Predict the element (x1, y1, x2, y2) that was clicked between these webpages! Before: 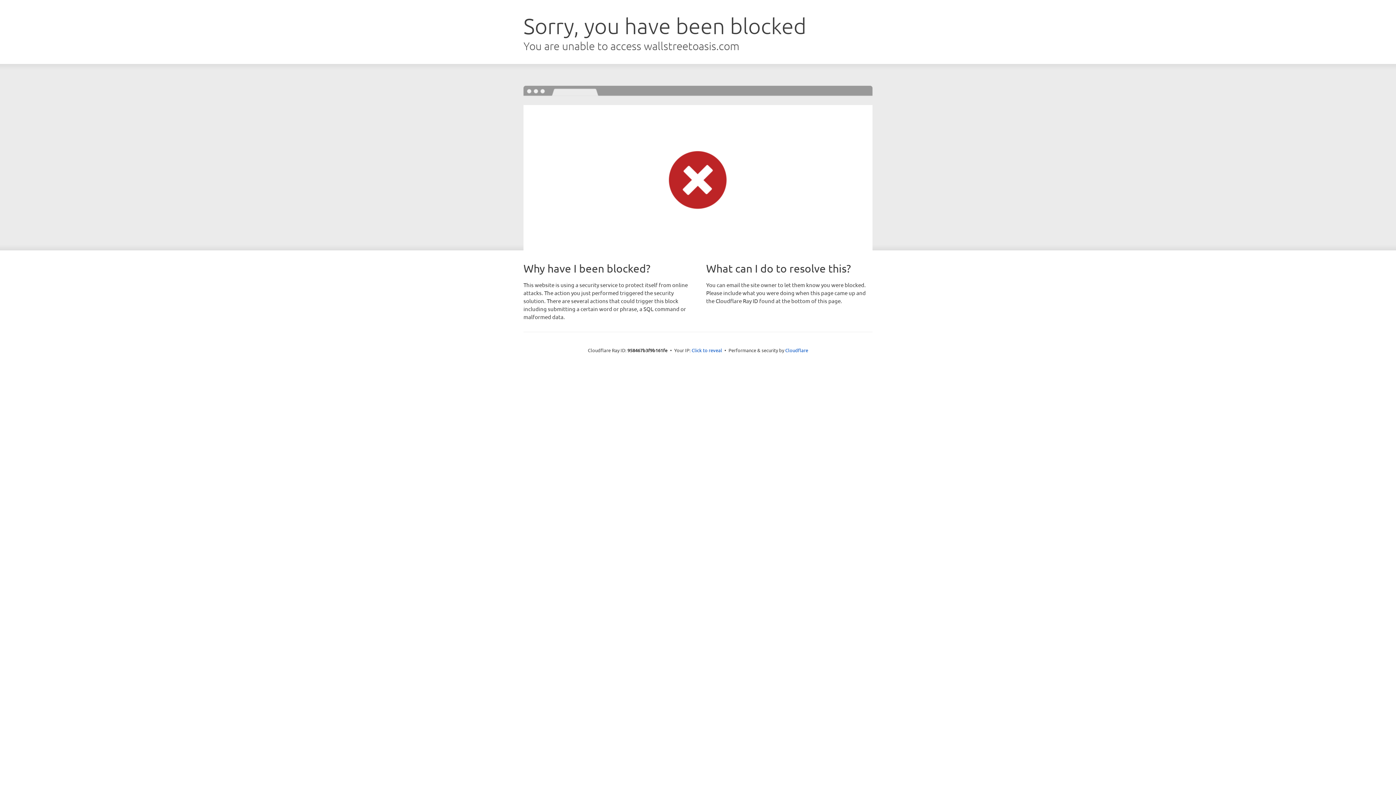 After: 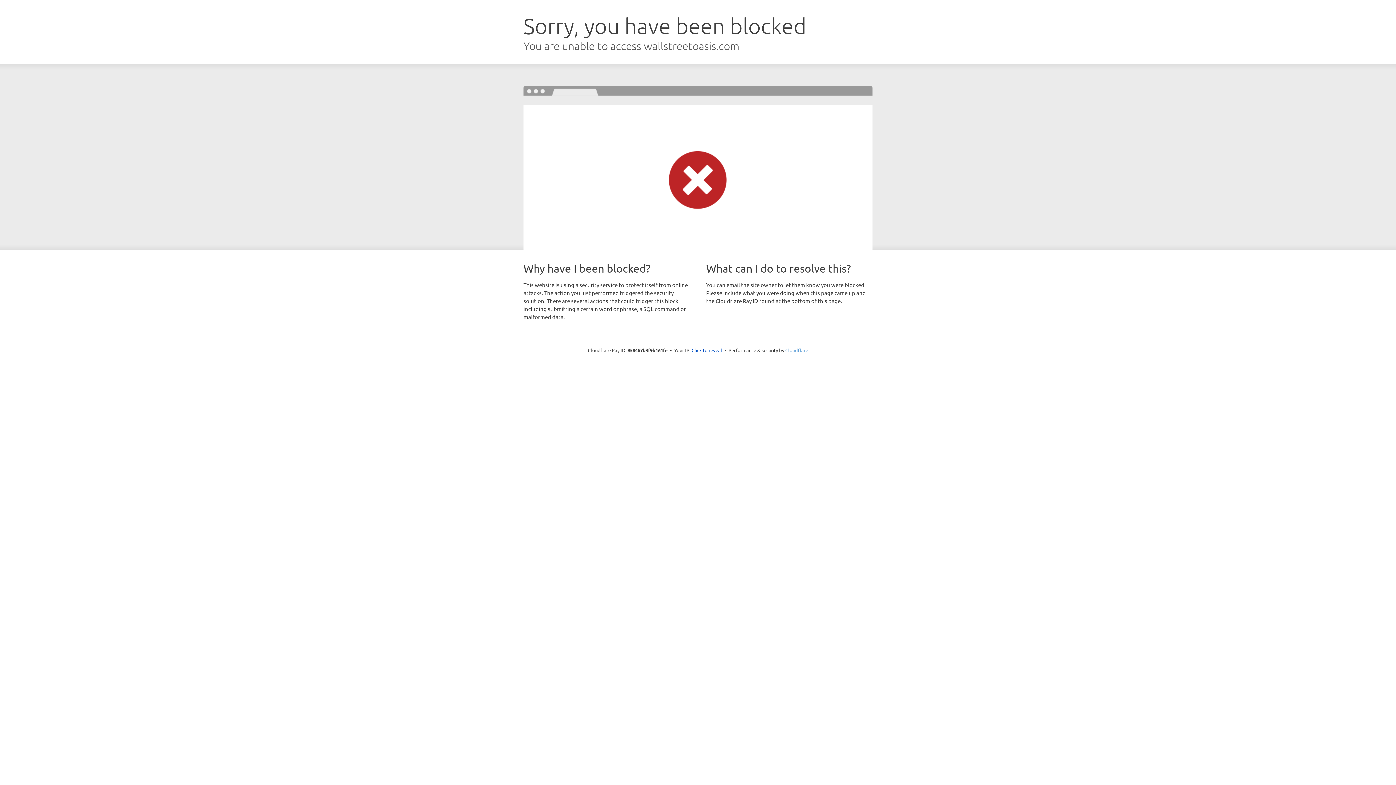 Action: bbox: (785, 347, 808, 353) label: Cloudflare